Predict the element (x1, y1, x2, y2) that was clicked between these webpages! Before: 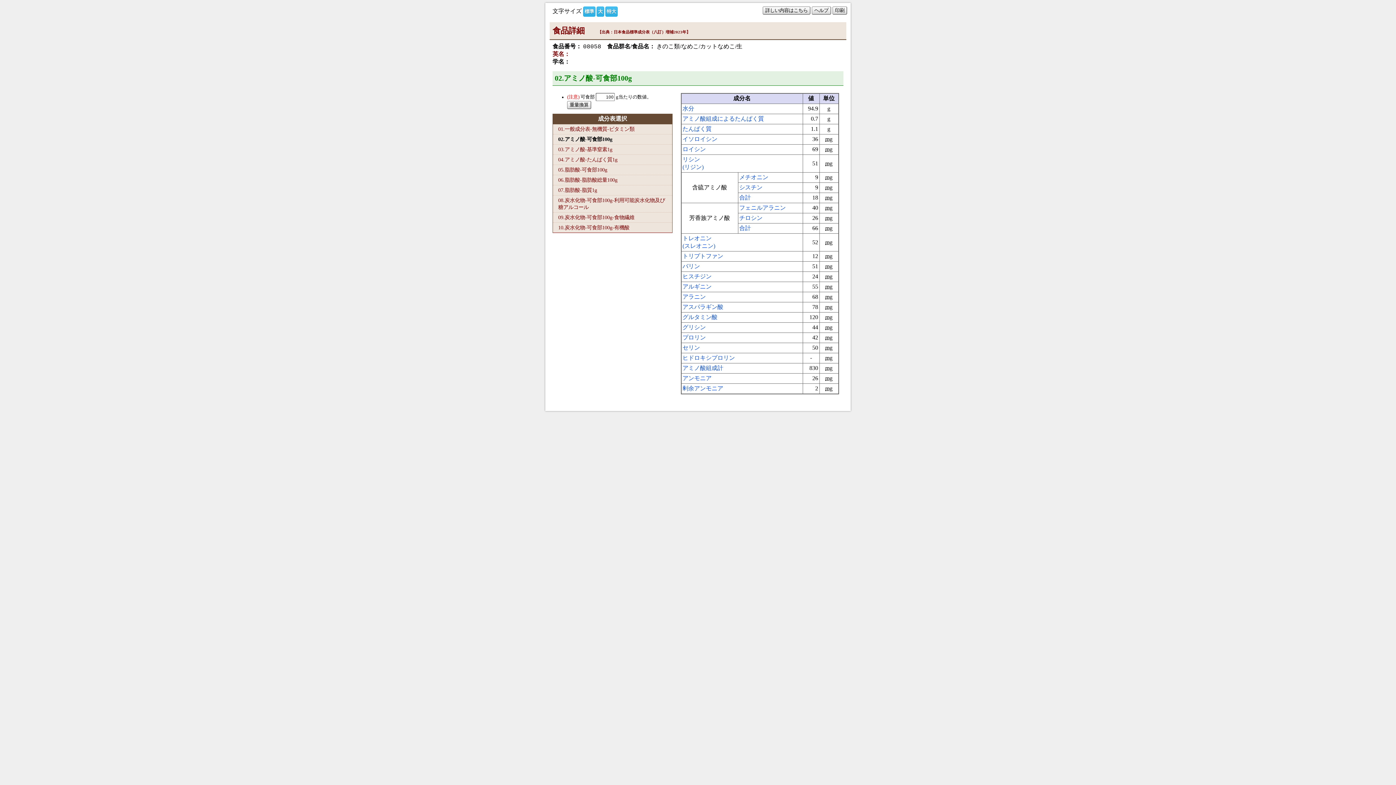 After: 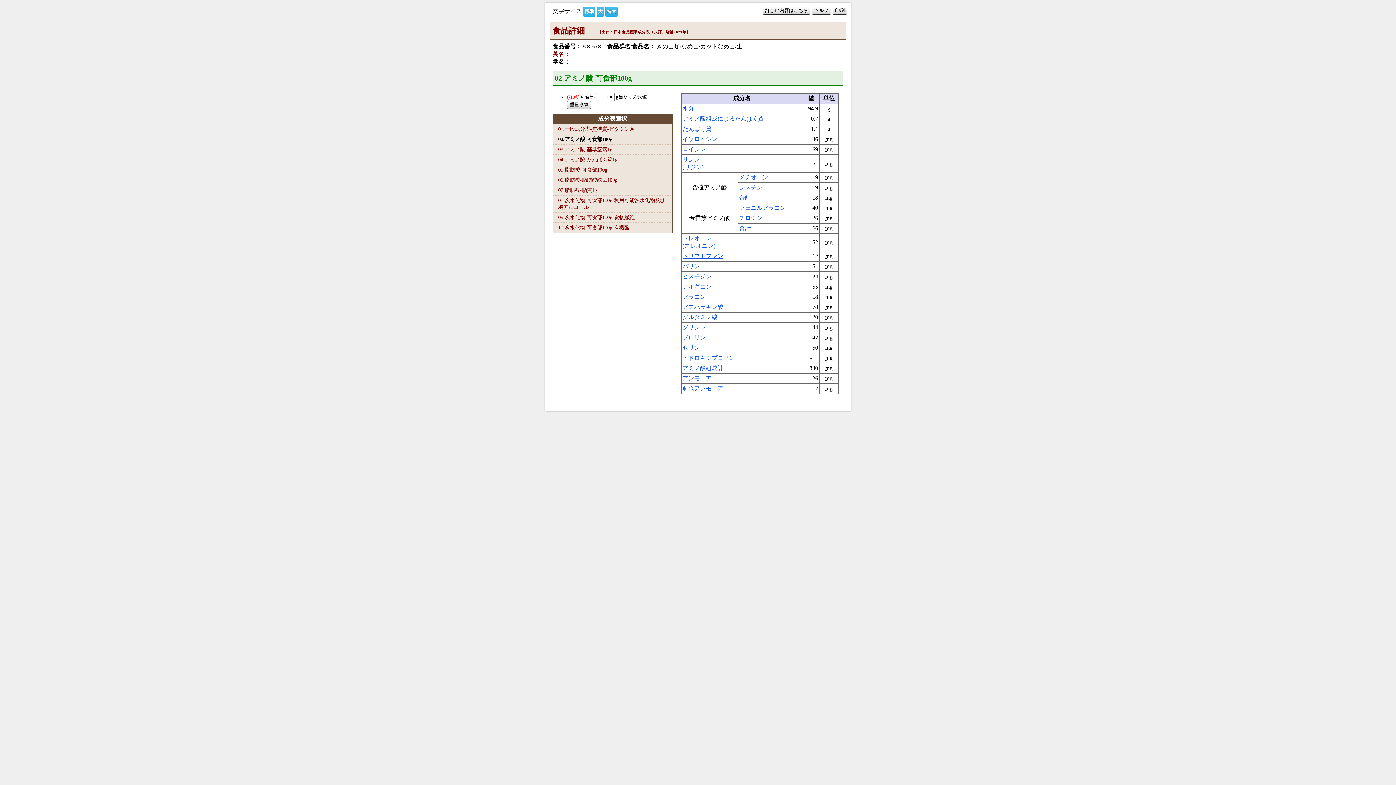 Action: label: トリプトファン bbox: (682, 253, 723, 259)